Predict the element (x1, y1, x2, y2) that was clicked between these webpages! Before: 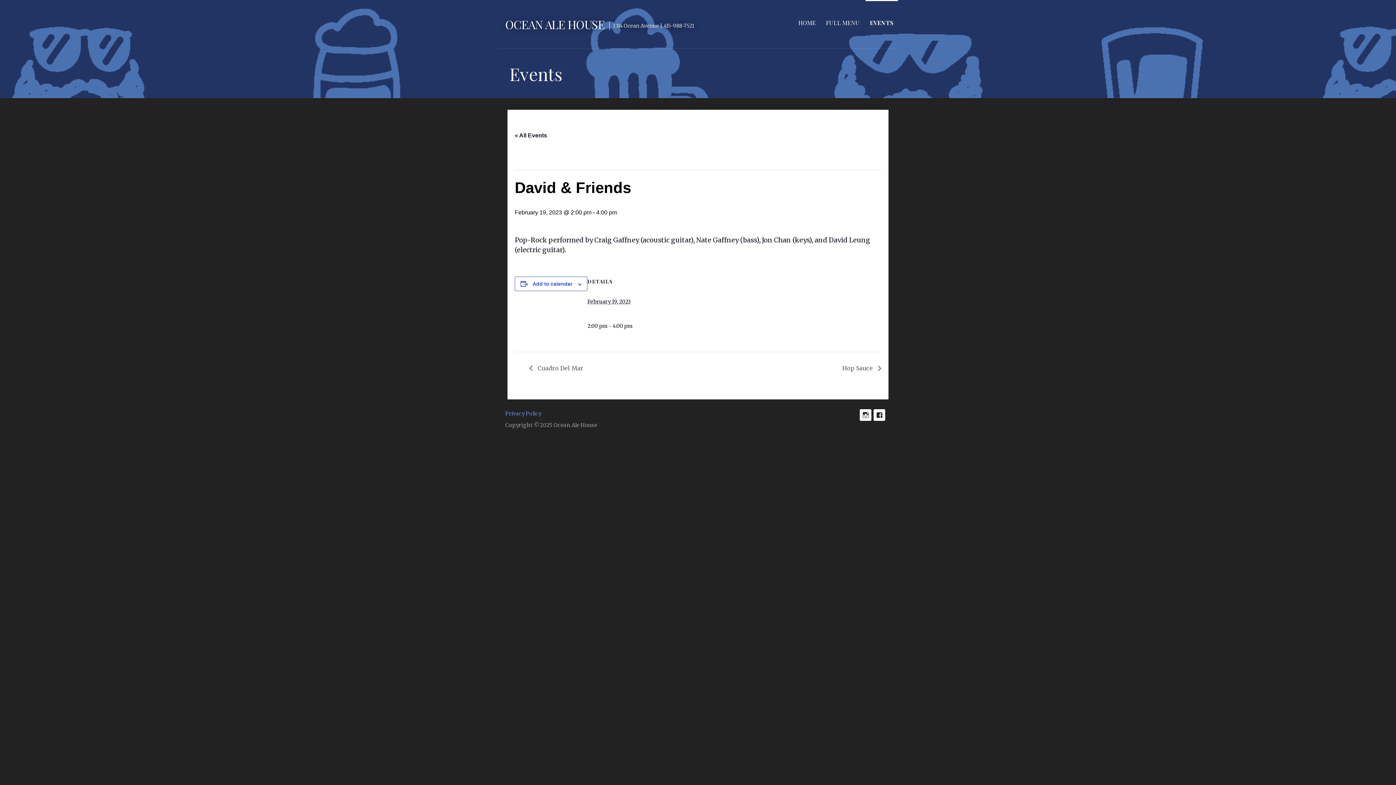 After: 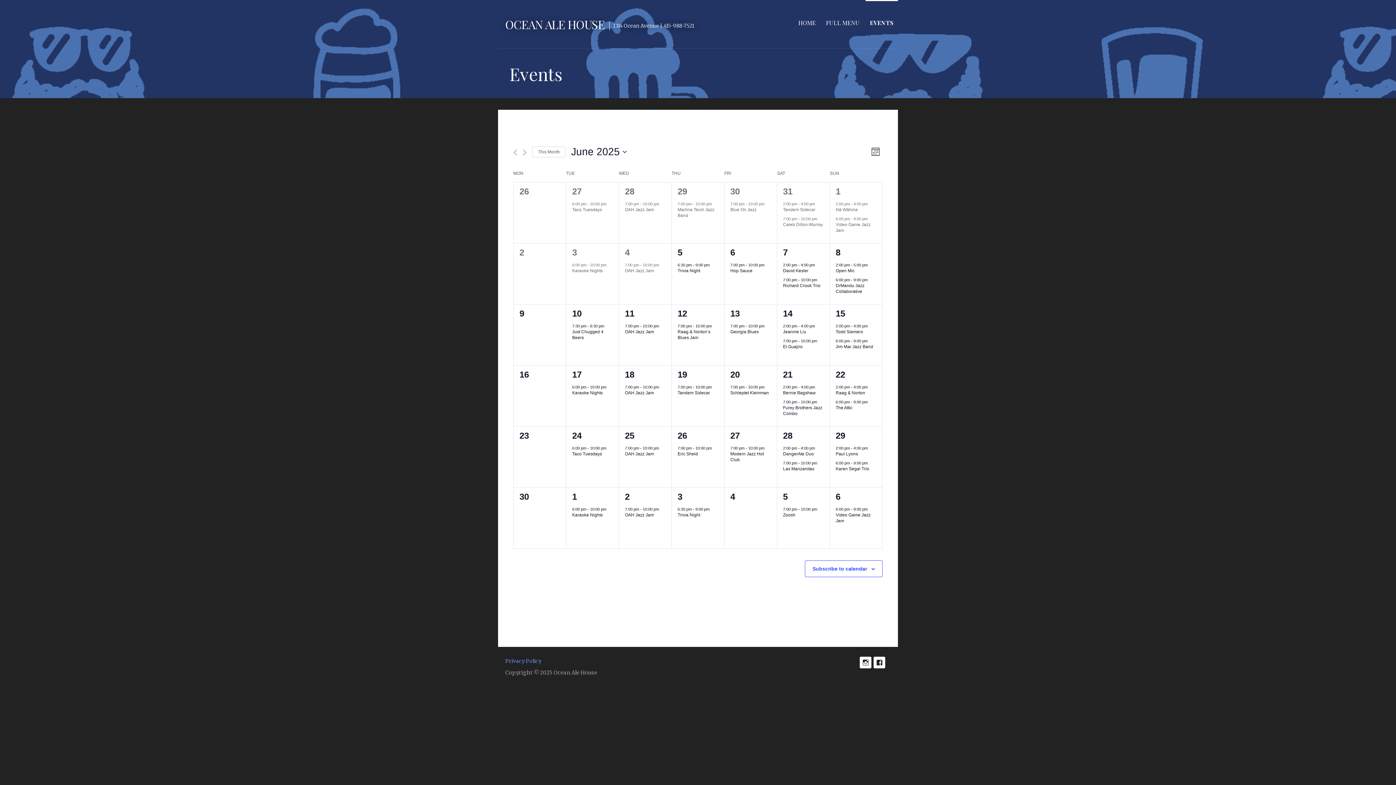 Action: bbox: (865, 0, 898, 45) label: EVENTS